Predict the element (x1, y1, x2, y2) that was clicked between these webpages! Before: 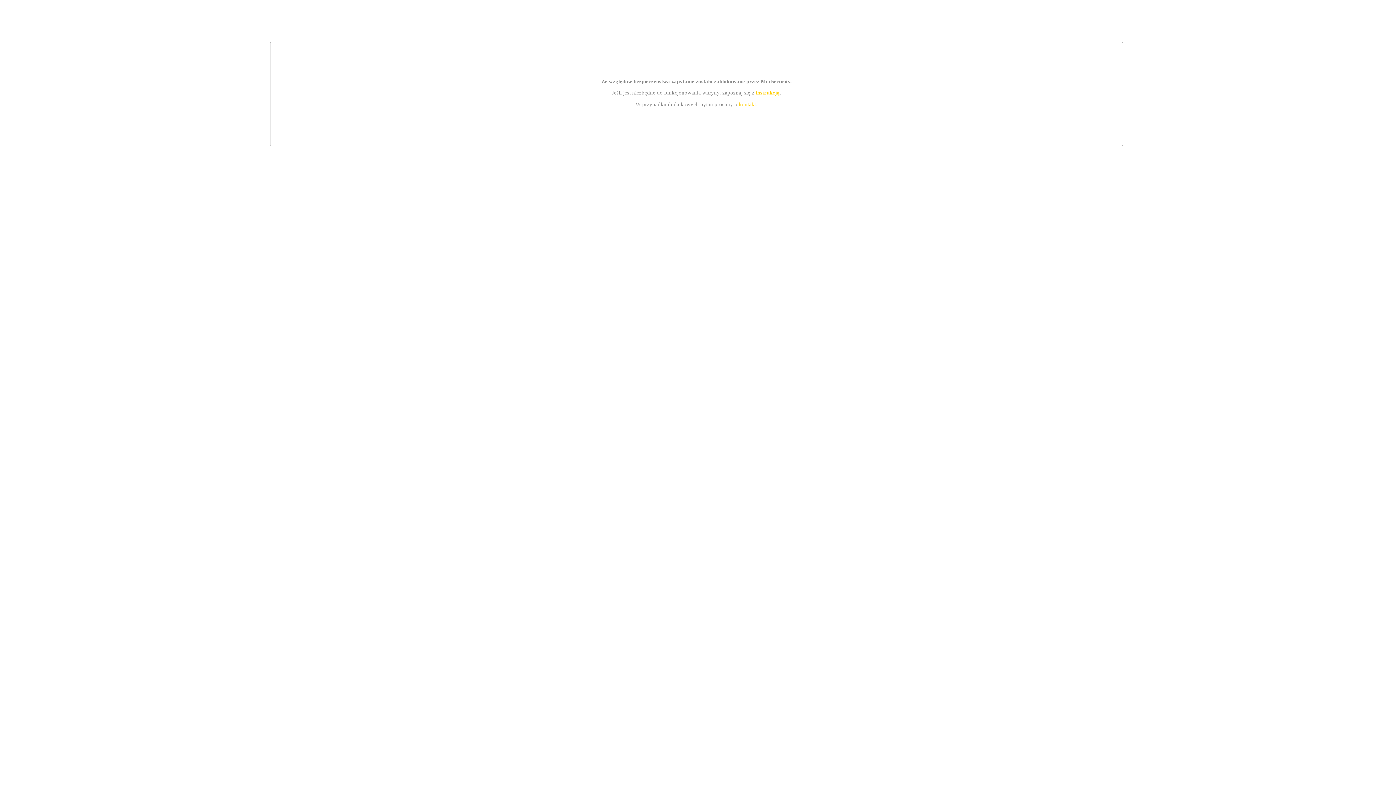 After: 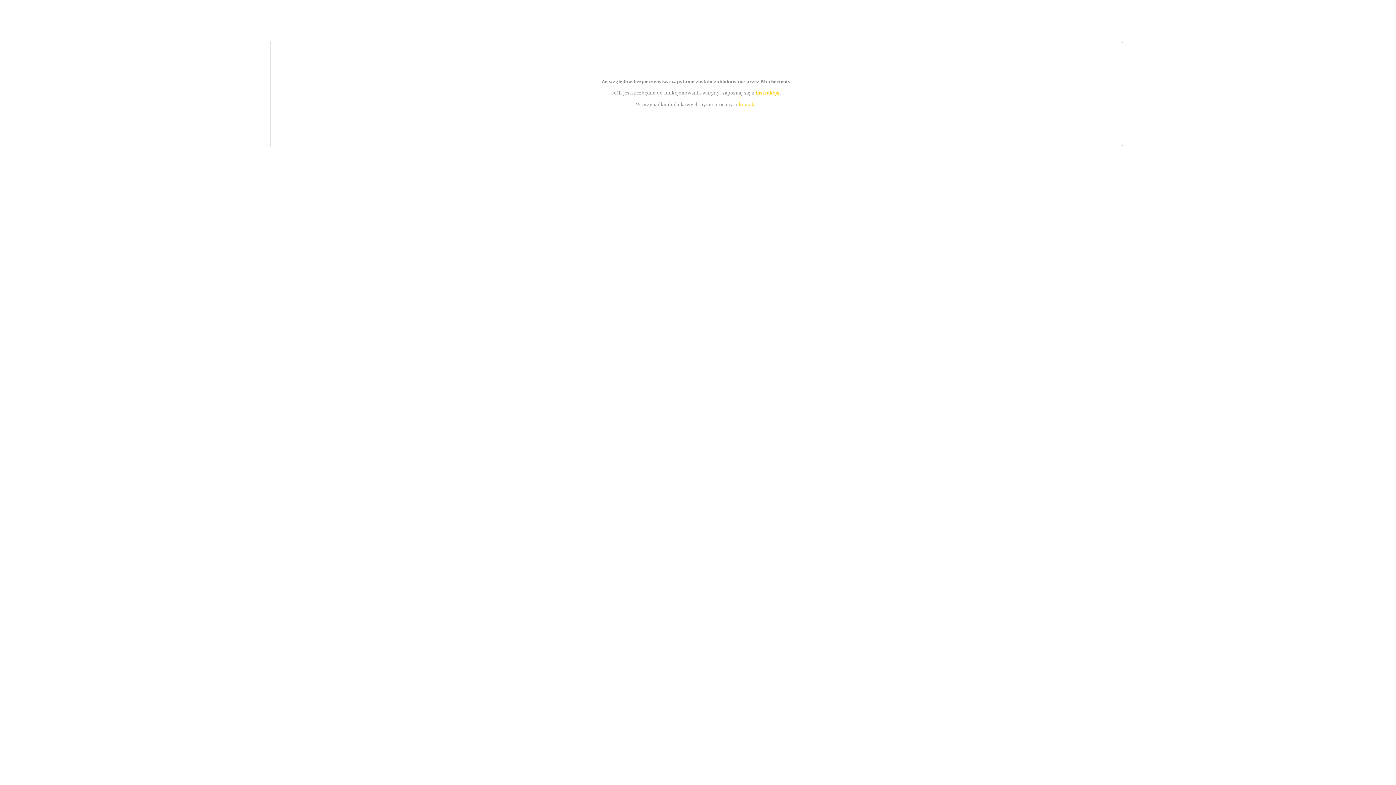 Action: bbox: (755, 89, 779, 95) label: instrukcją